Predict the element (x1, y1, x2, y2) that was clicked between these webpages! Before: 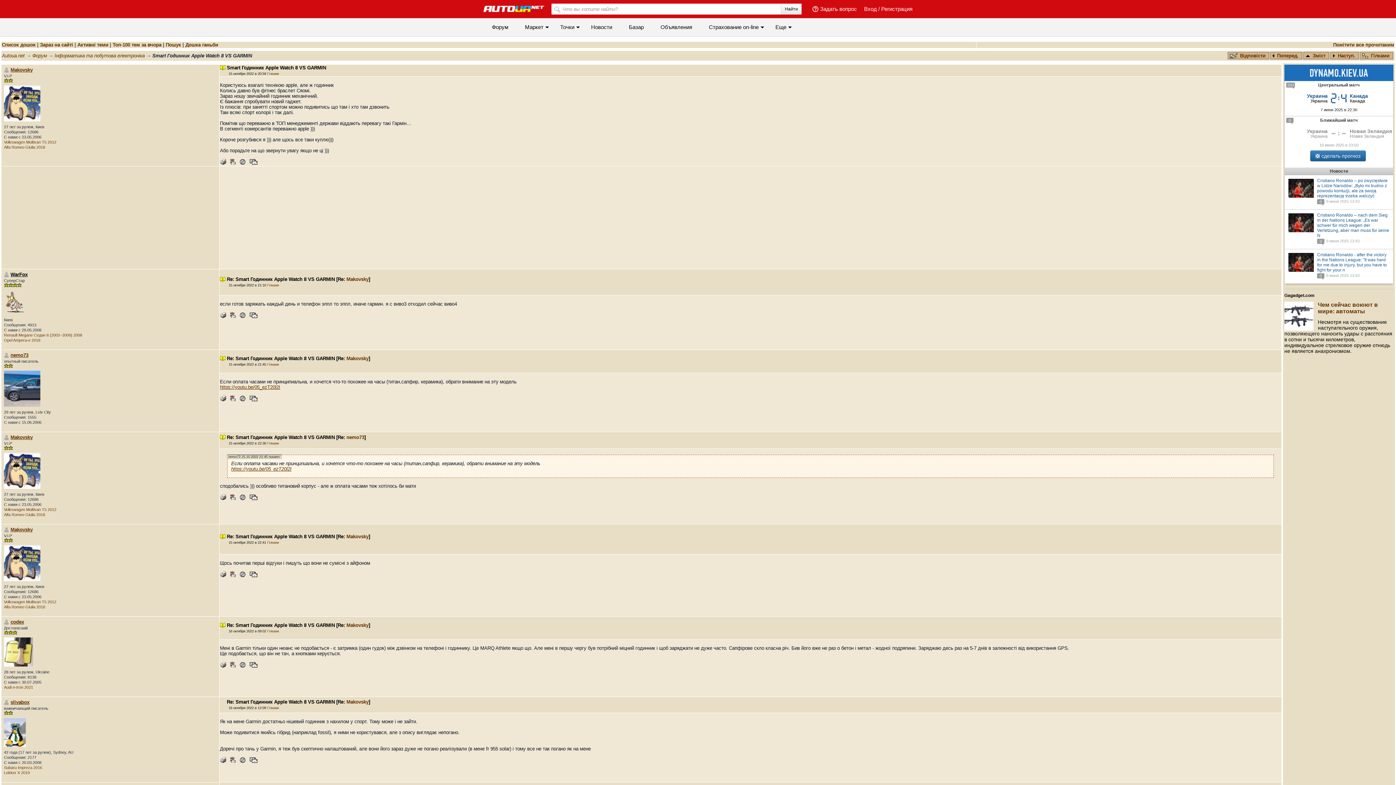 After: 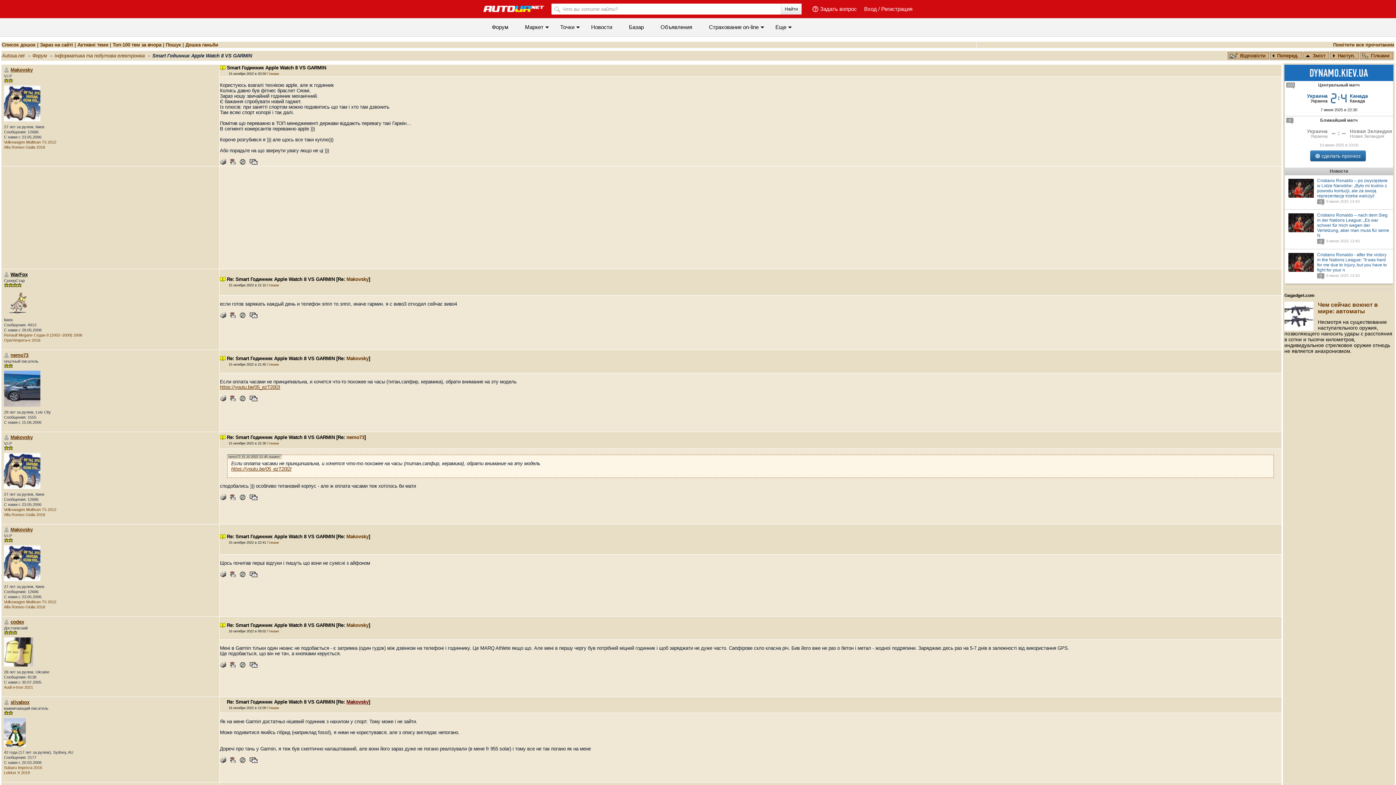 Action: bbox: (346, 699, 368, 705) label: Makovsky